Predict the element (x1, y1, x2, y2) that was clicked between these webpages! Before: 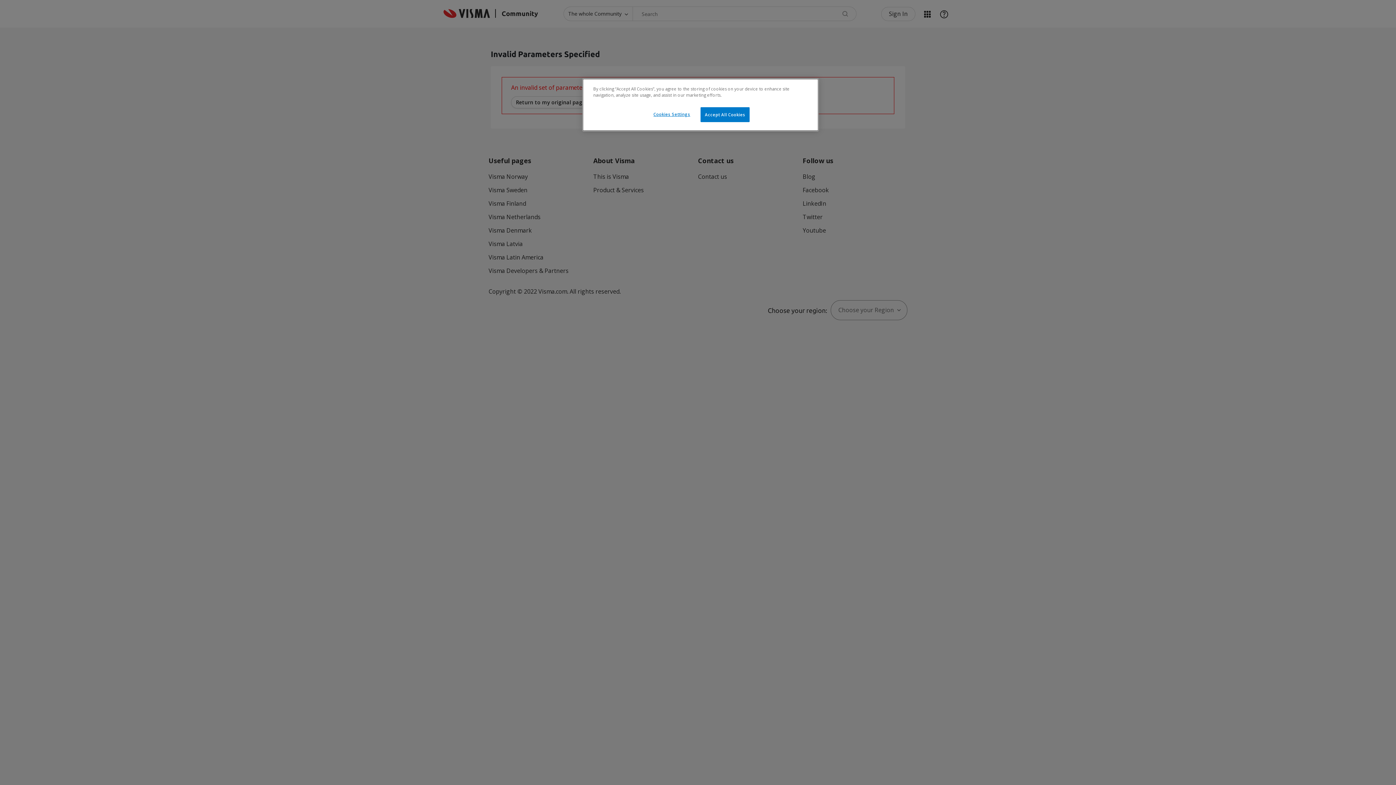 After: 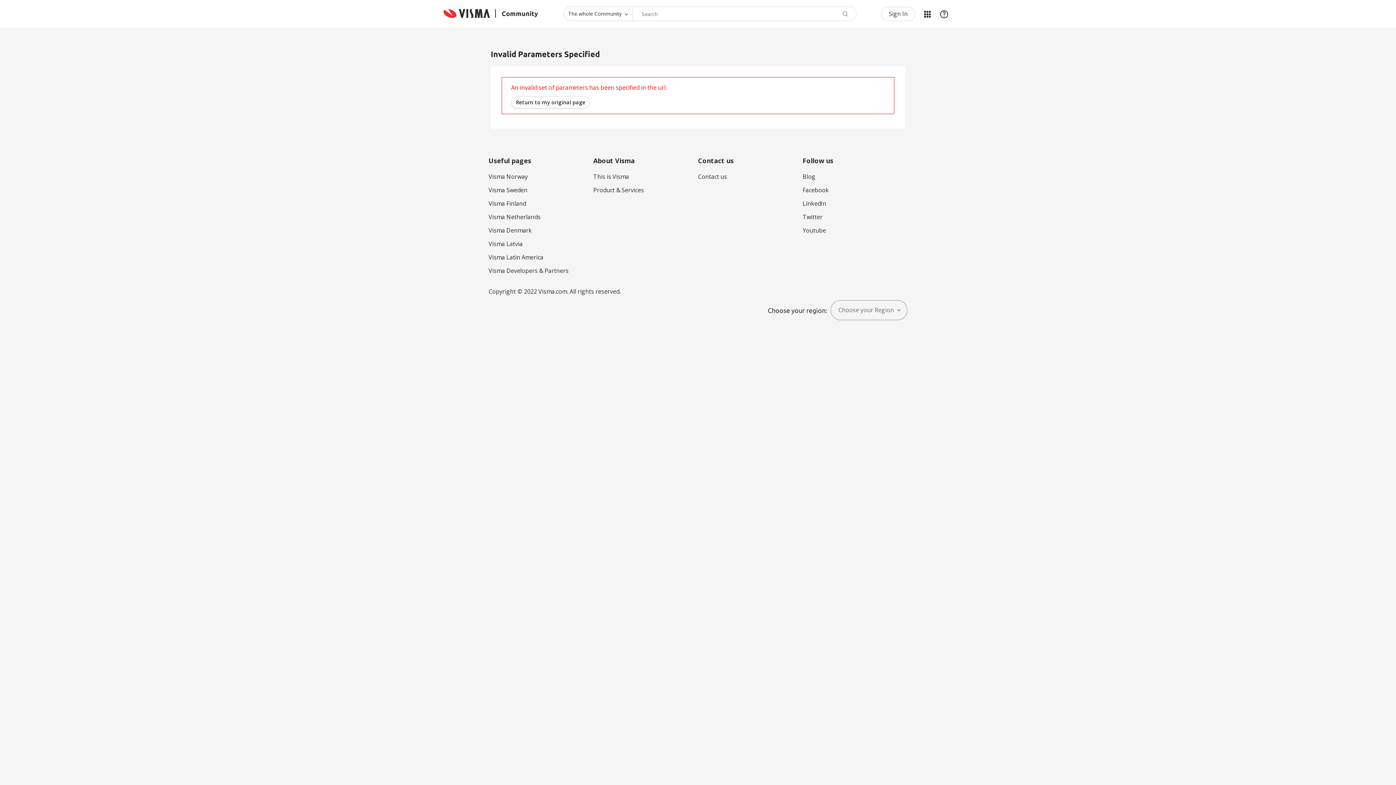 Action: label: Accept All Cookies bbox: (700, 107, 749, 122)